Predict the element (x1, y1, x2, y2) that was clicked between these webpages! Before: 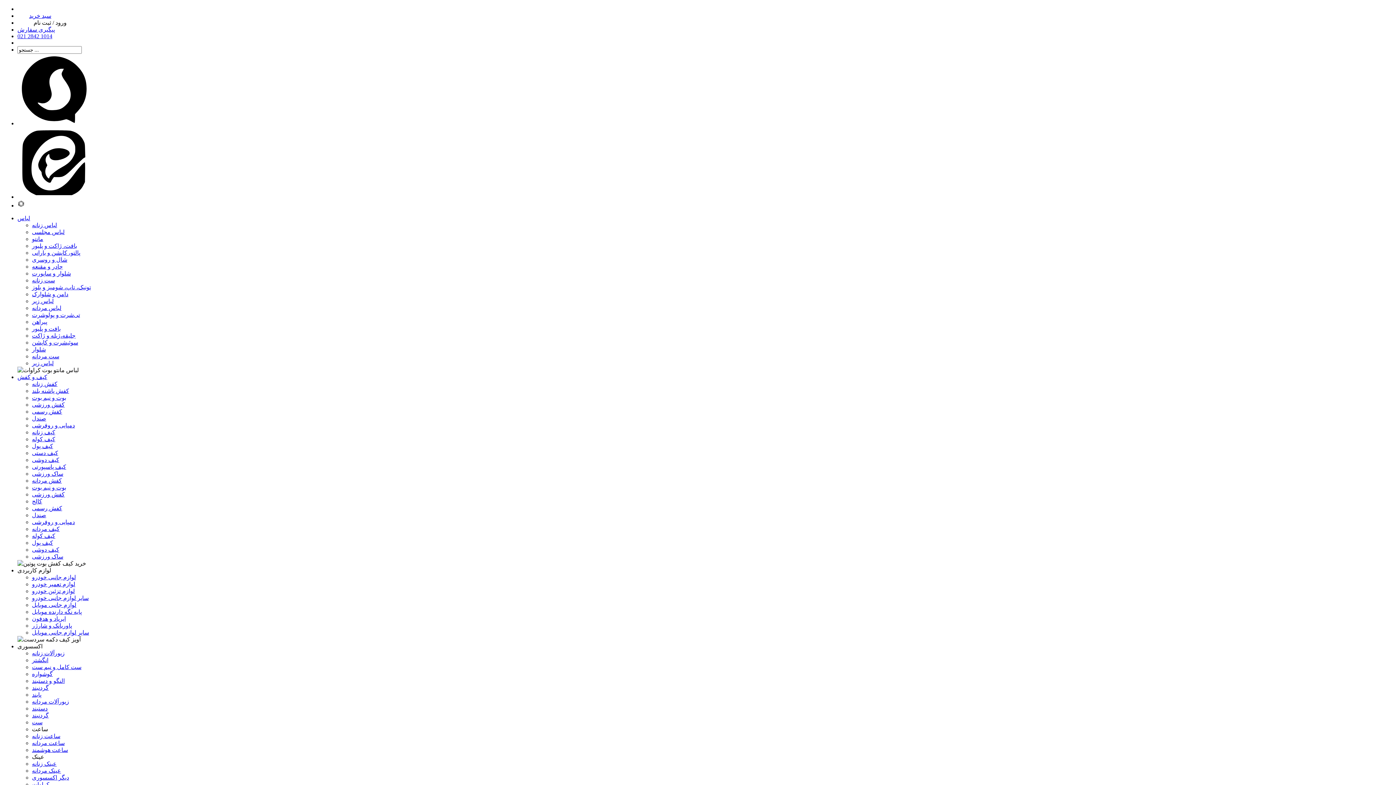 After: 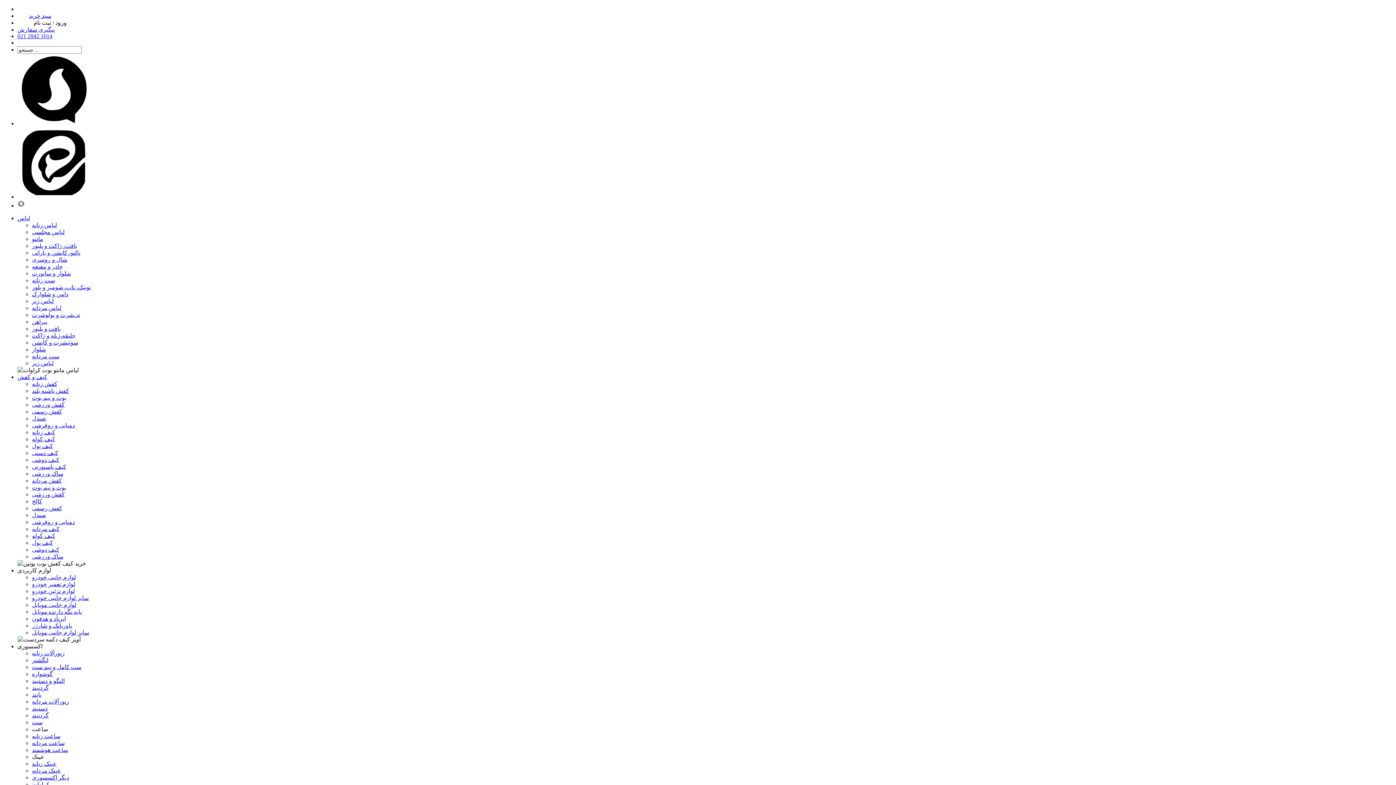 Action: bbox: (32, 747, 68, 753) label: ساعت هوشمند